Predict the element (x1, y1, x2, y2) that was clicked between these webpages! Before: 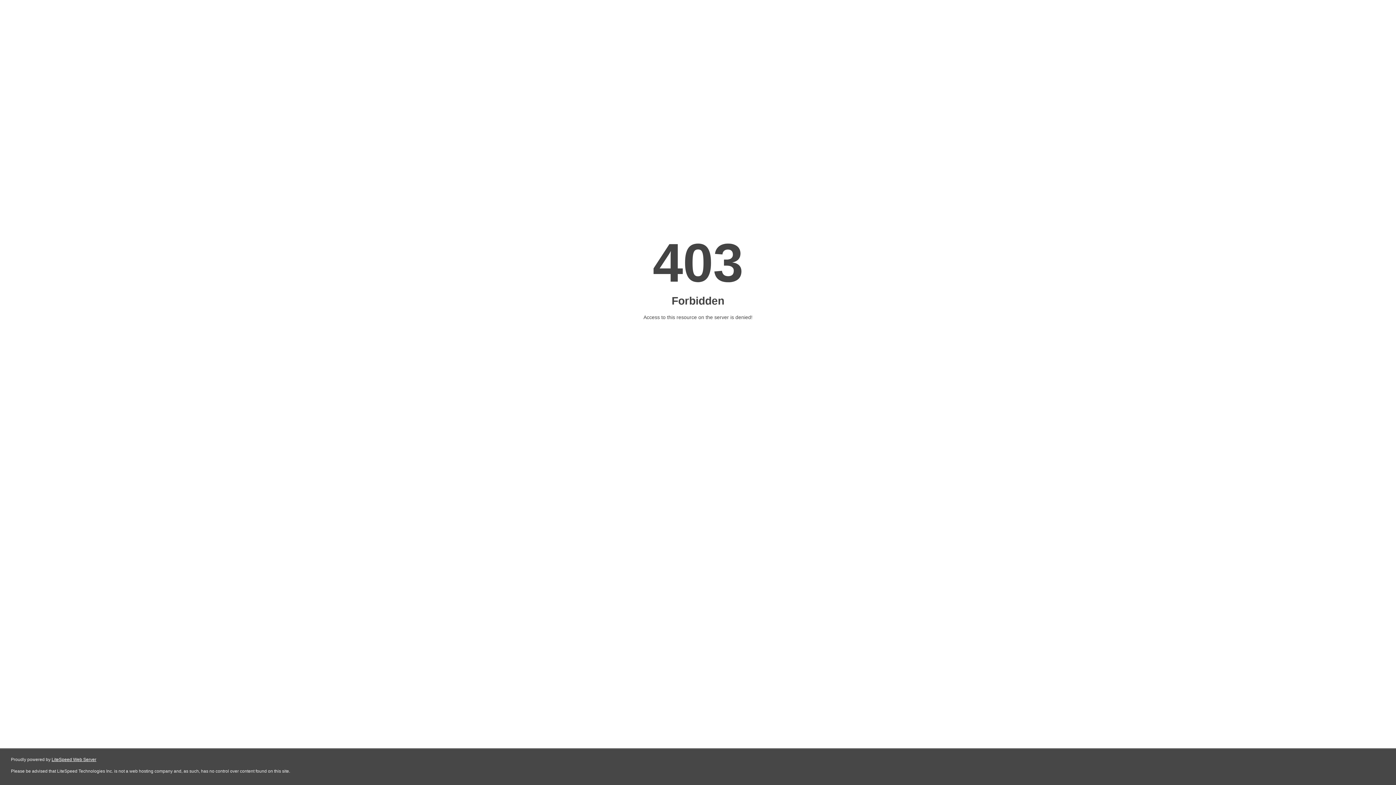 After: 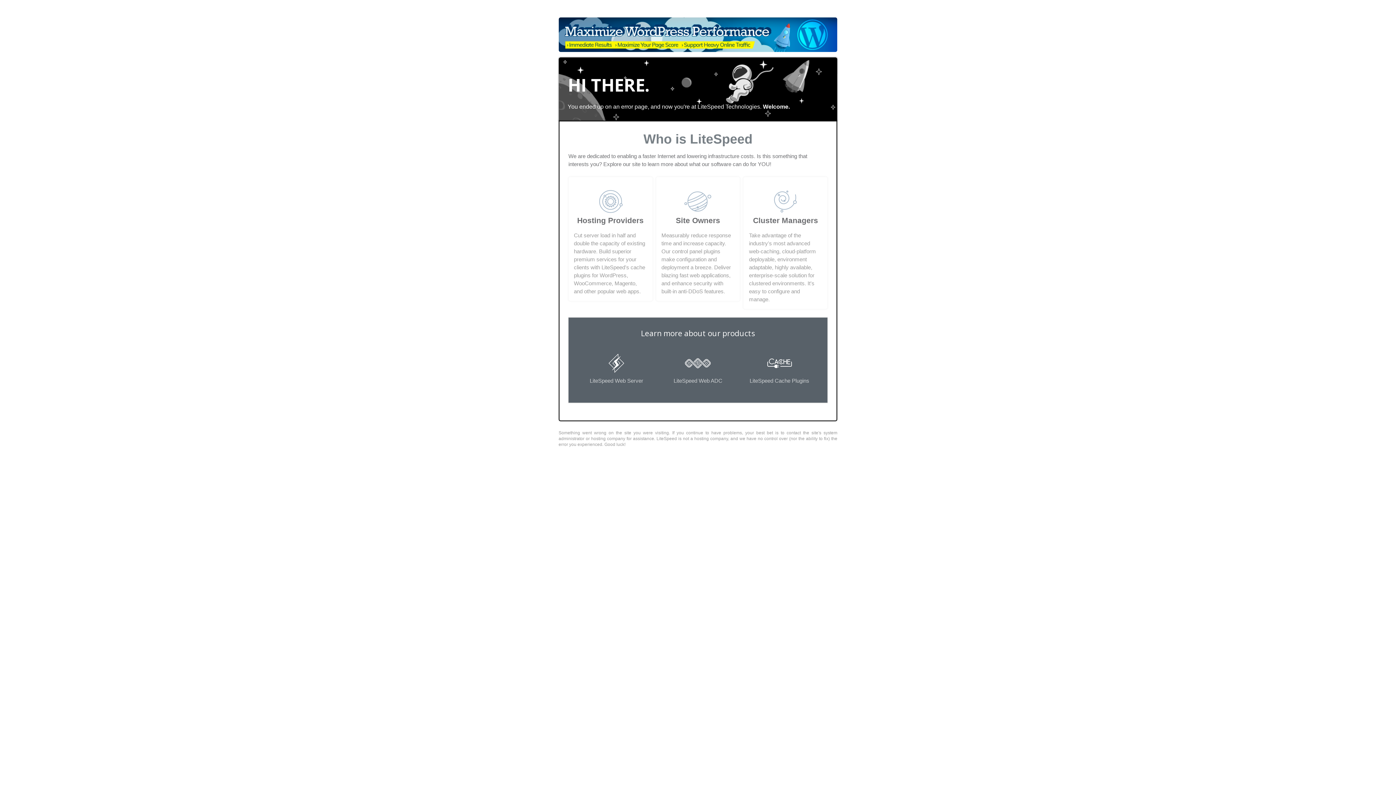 Action: label: LiteSpeed Web Server bbox: (51, 757, 96, 762)